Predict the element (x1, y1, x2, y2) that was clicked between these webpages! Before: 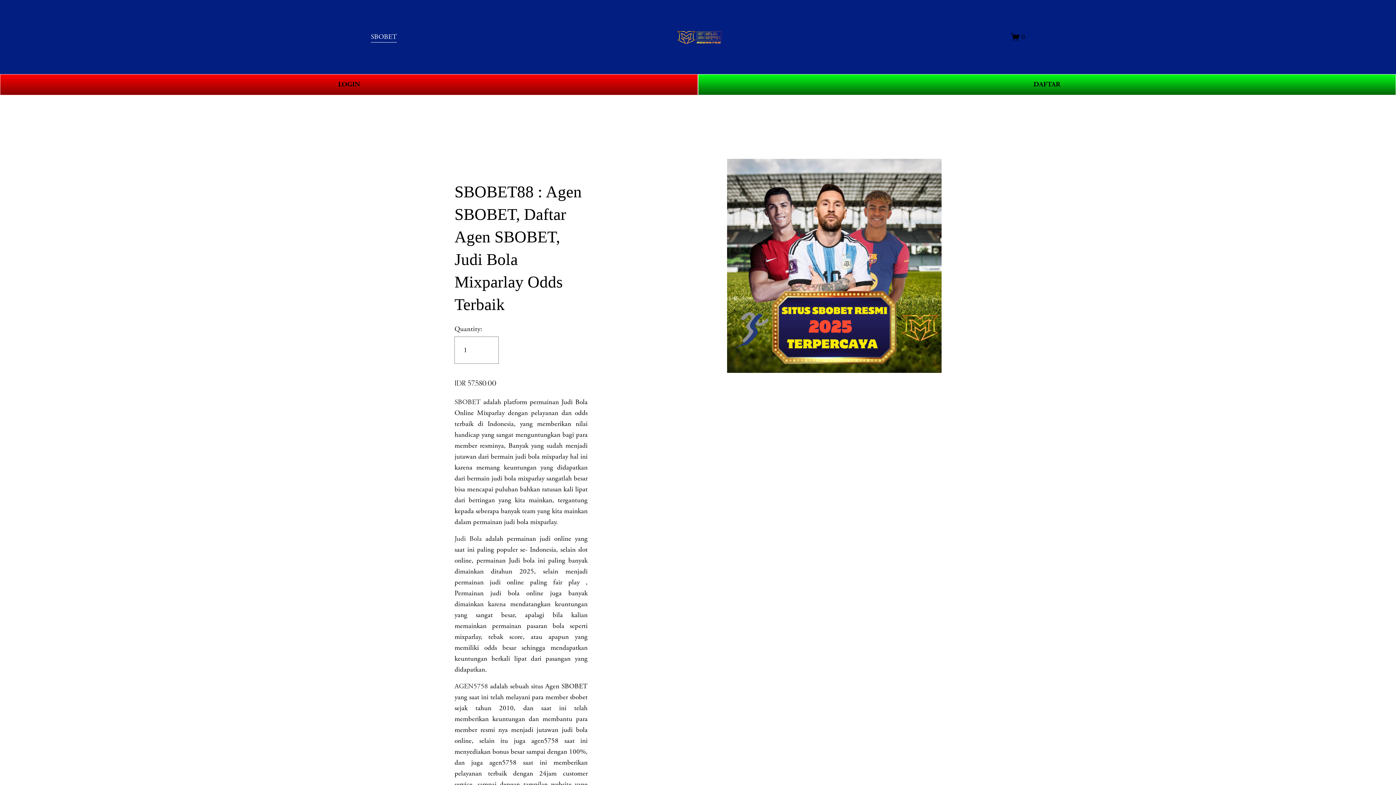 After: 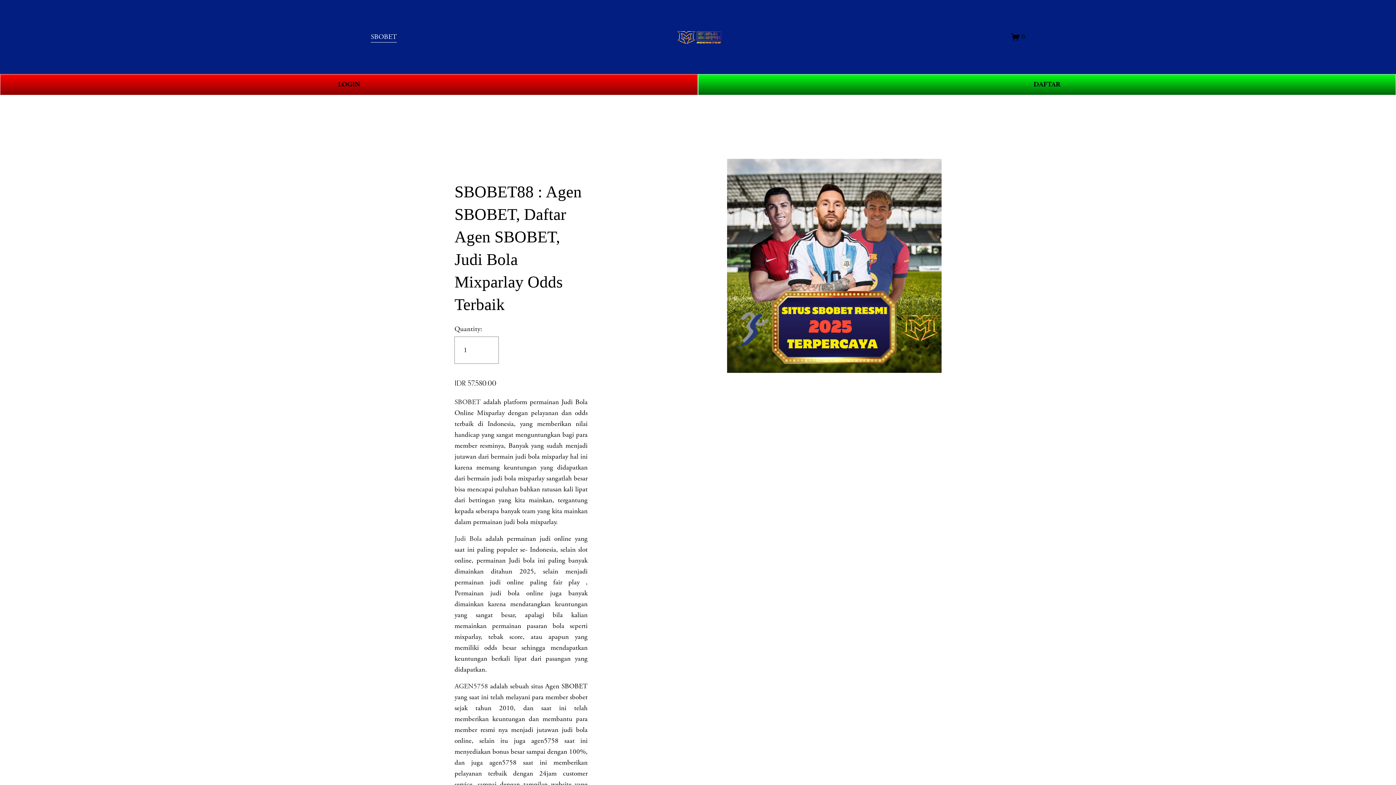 Action: label: Judi Bola bbox: (454, 534, 481, 543)